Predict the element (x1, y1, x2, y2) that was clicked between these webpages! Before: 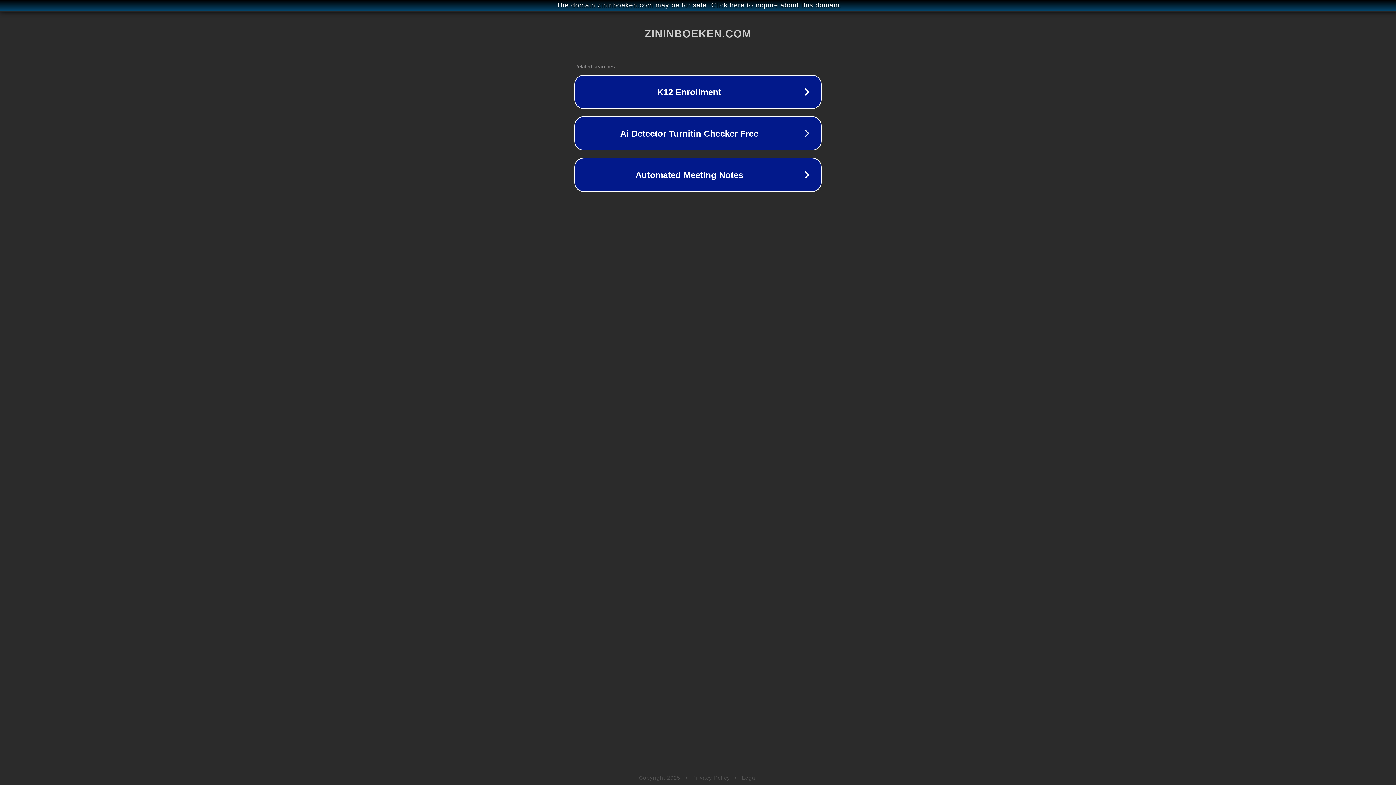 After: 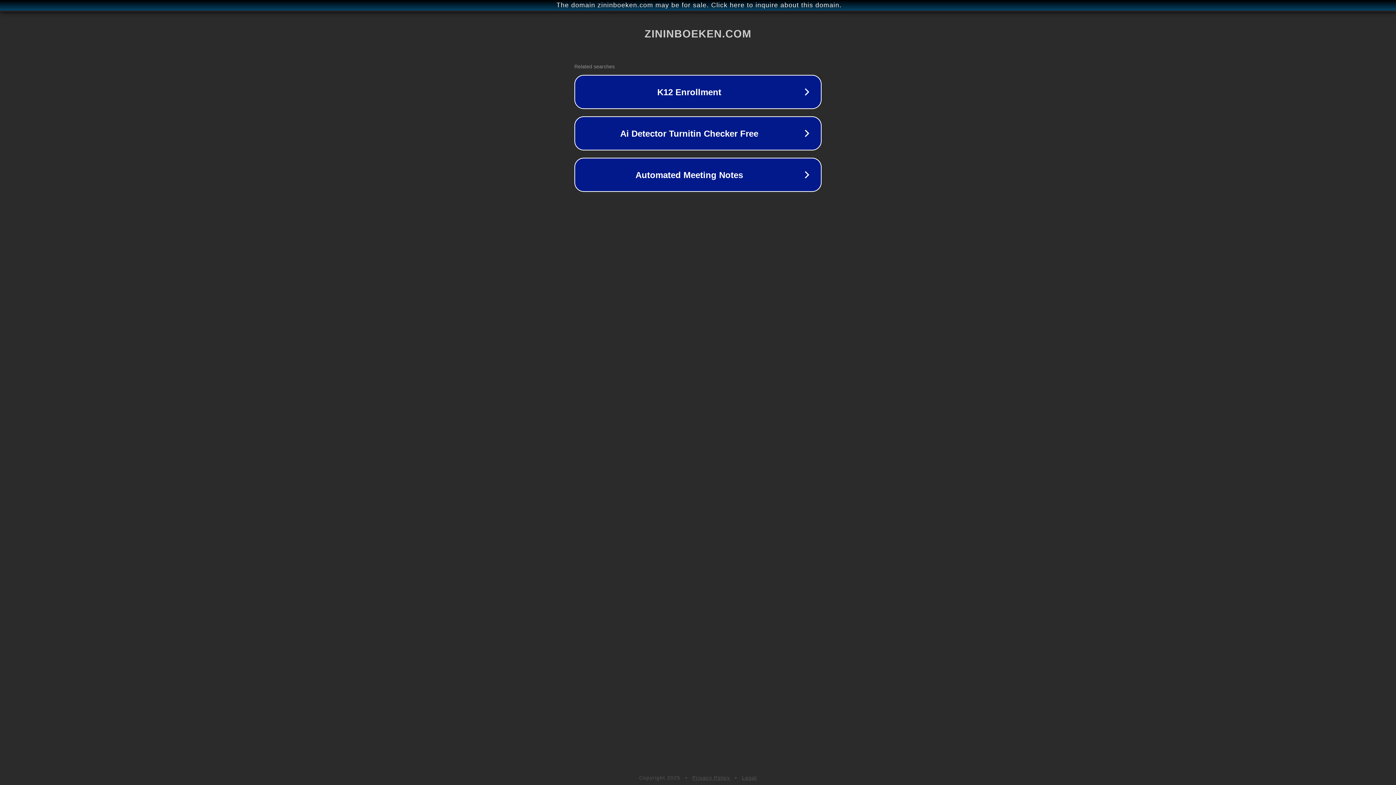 Action: label: Privacy Policy bbox: (692, 775, 730, 781)